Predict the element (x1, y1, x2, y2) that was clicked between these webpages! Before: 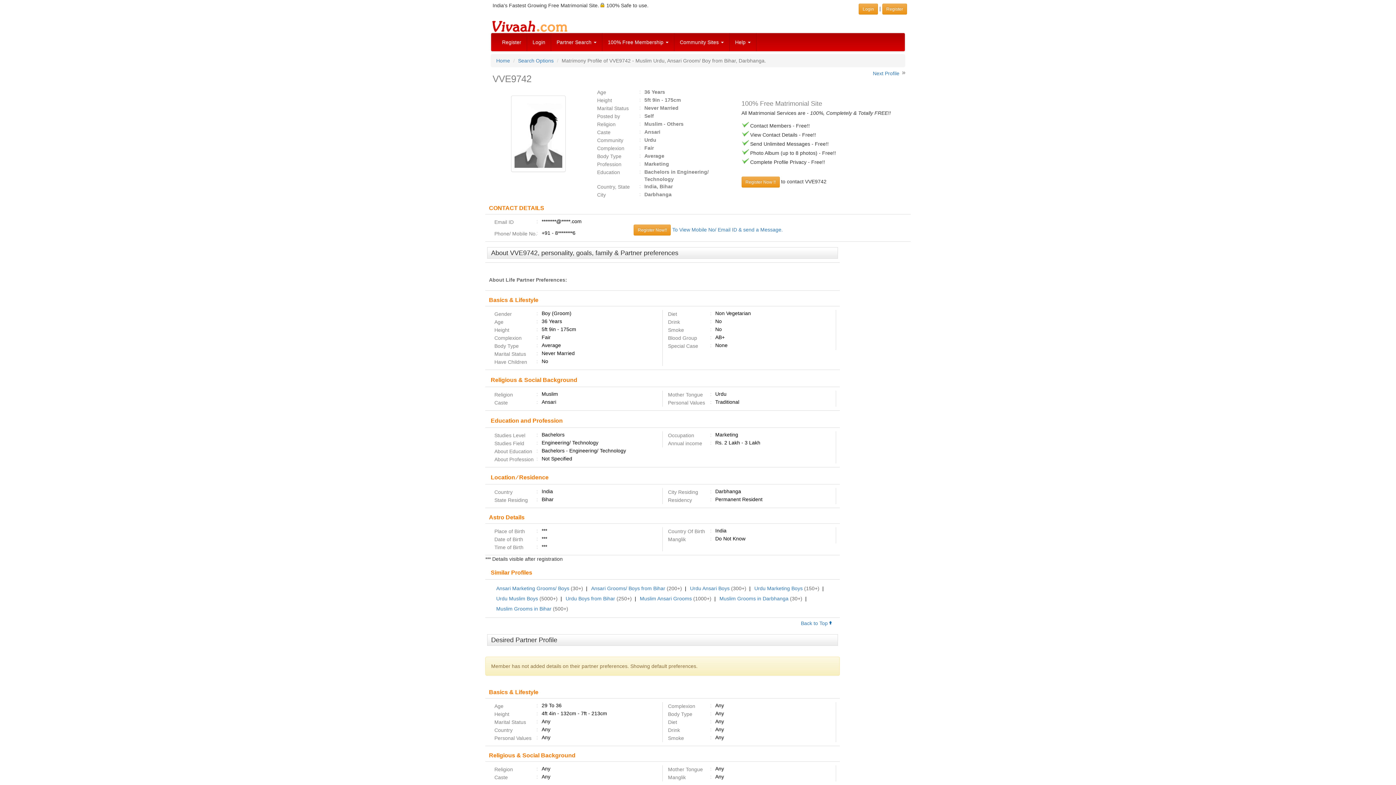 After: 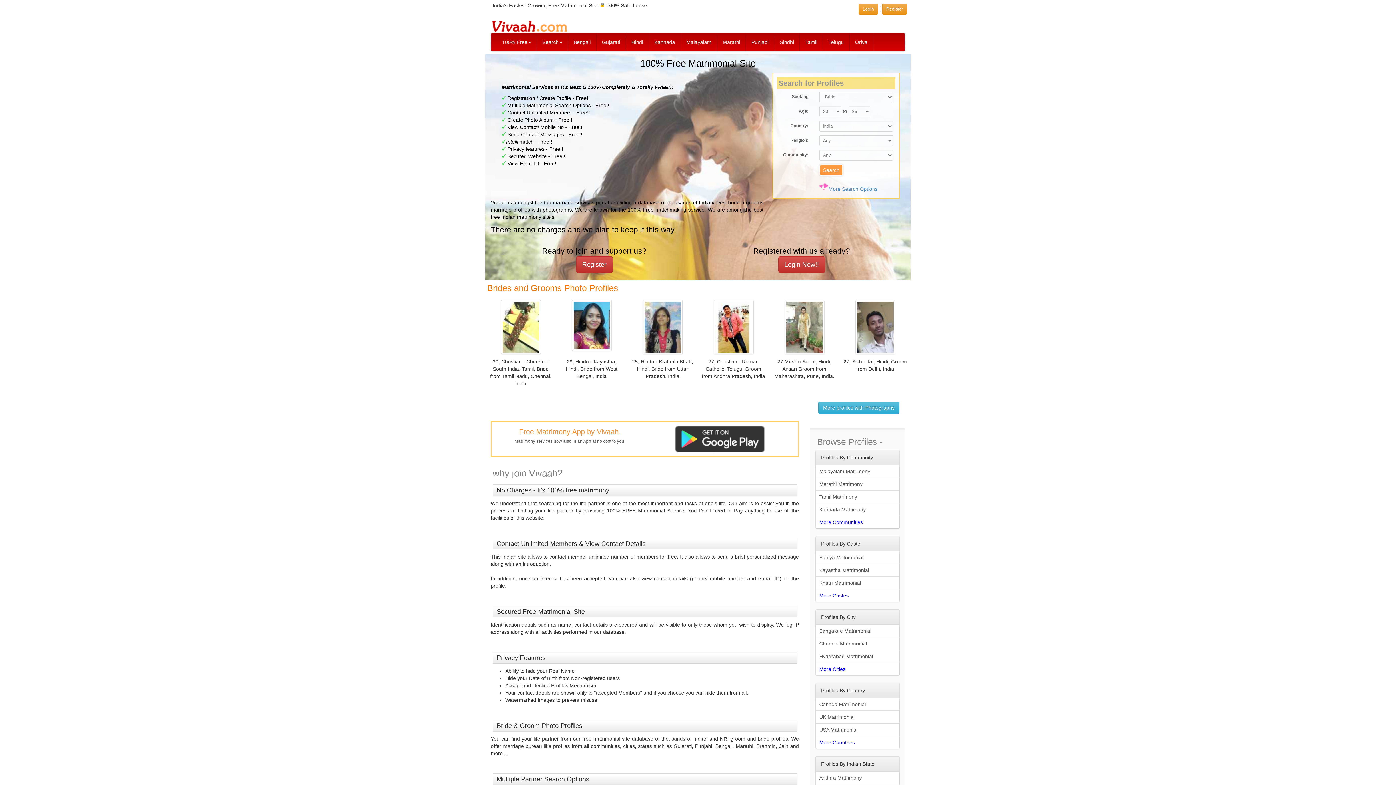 Action: bbox: (490, 22, 569, 27)